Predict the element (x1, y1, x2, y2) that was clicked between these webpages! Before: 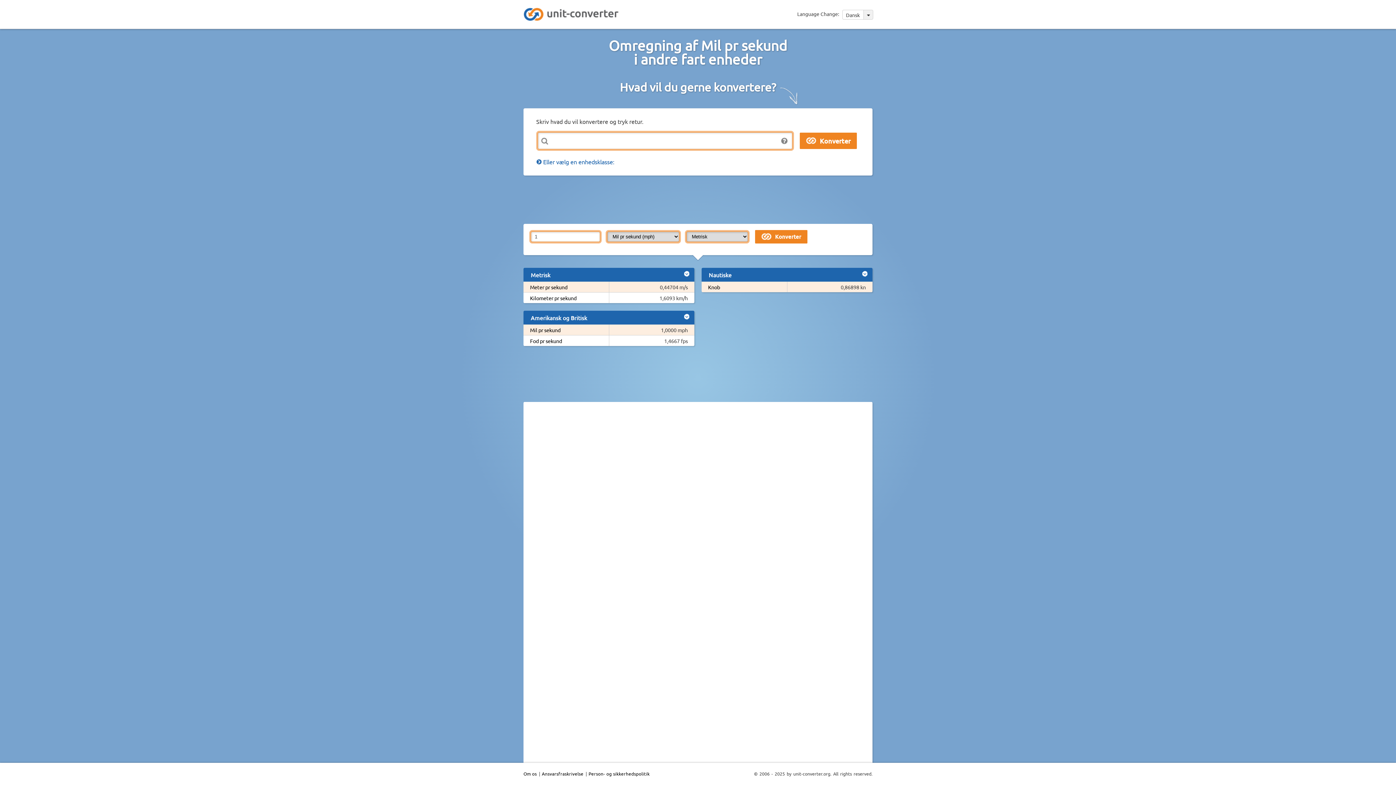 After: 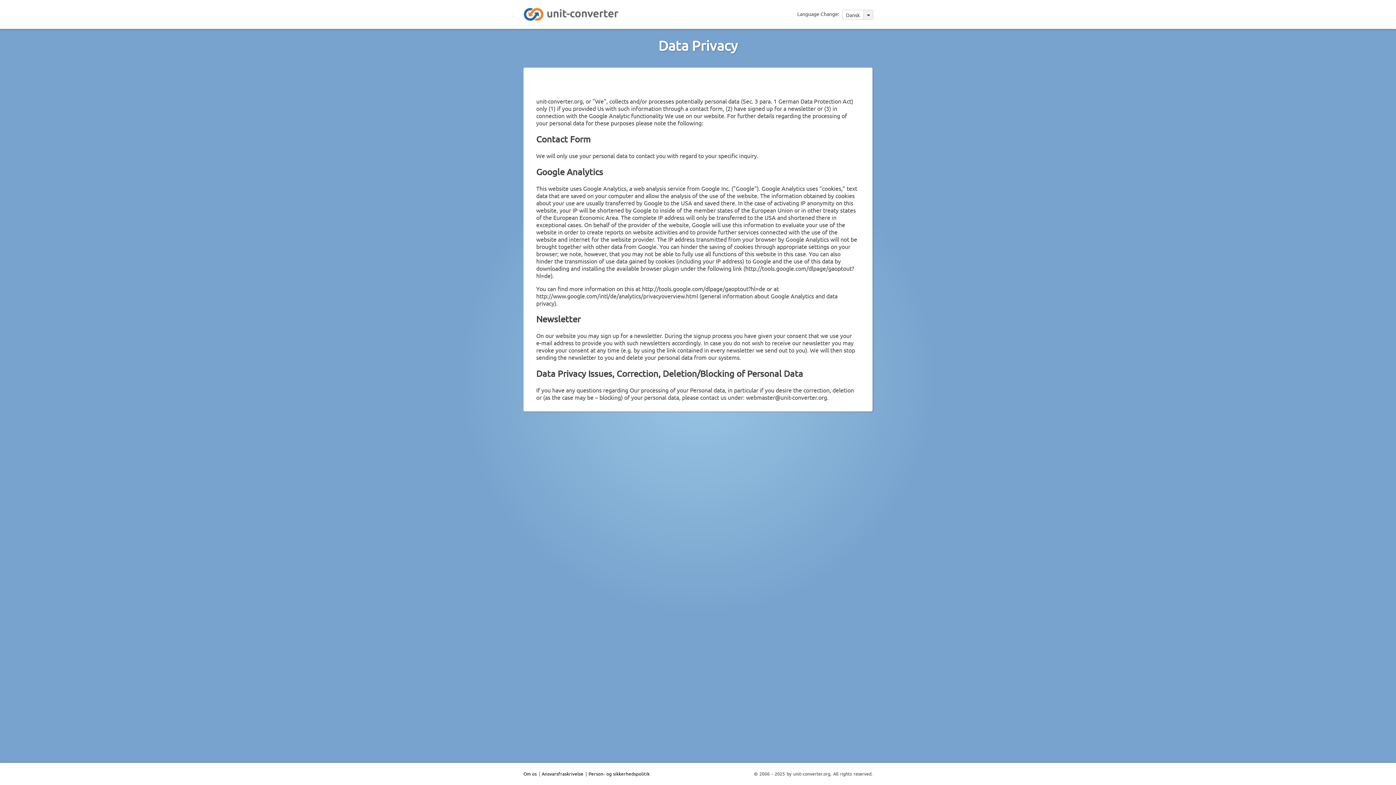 Action: bbox: (588, 771, 650, 777) label: Person- og sikkerhedspolitik